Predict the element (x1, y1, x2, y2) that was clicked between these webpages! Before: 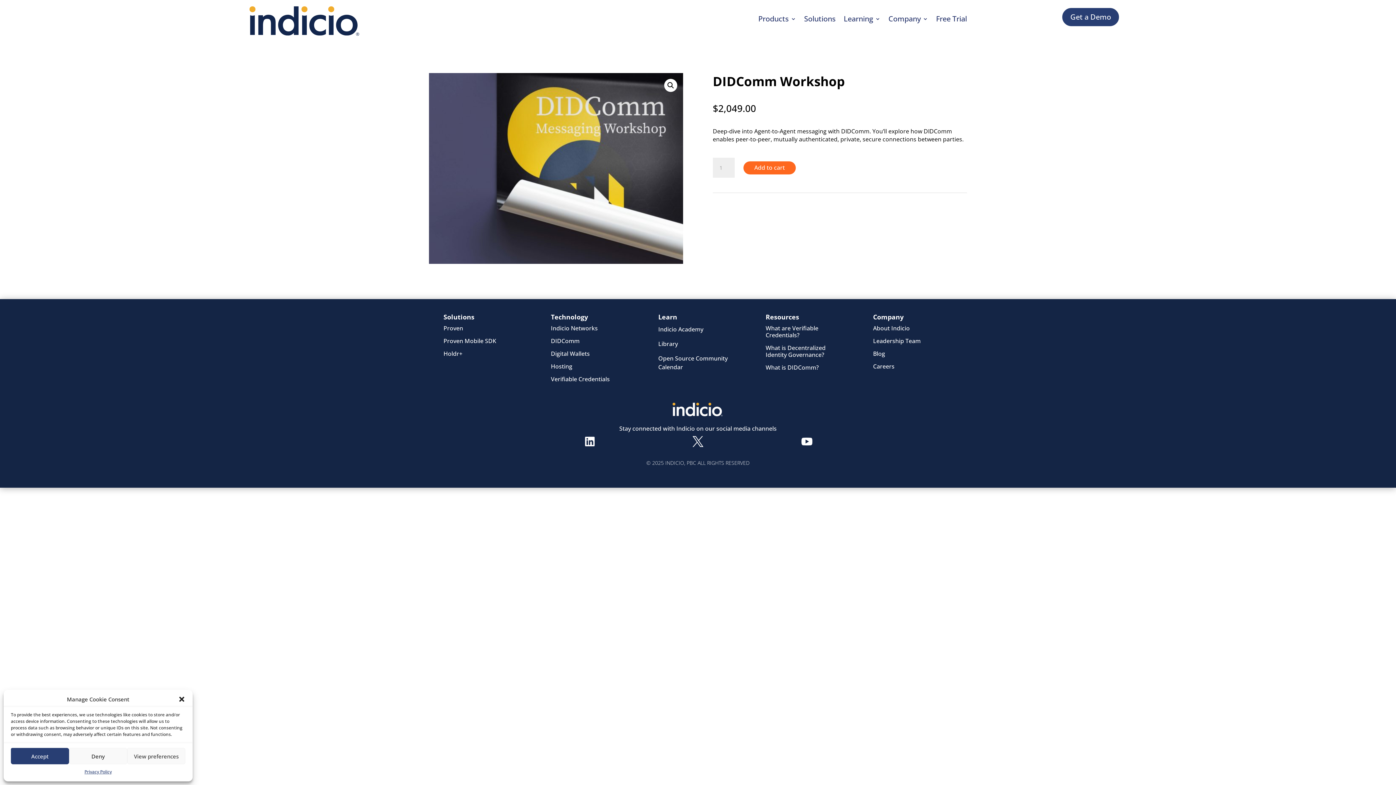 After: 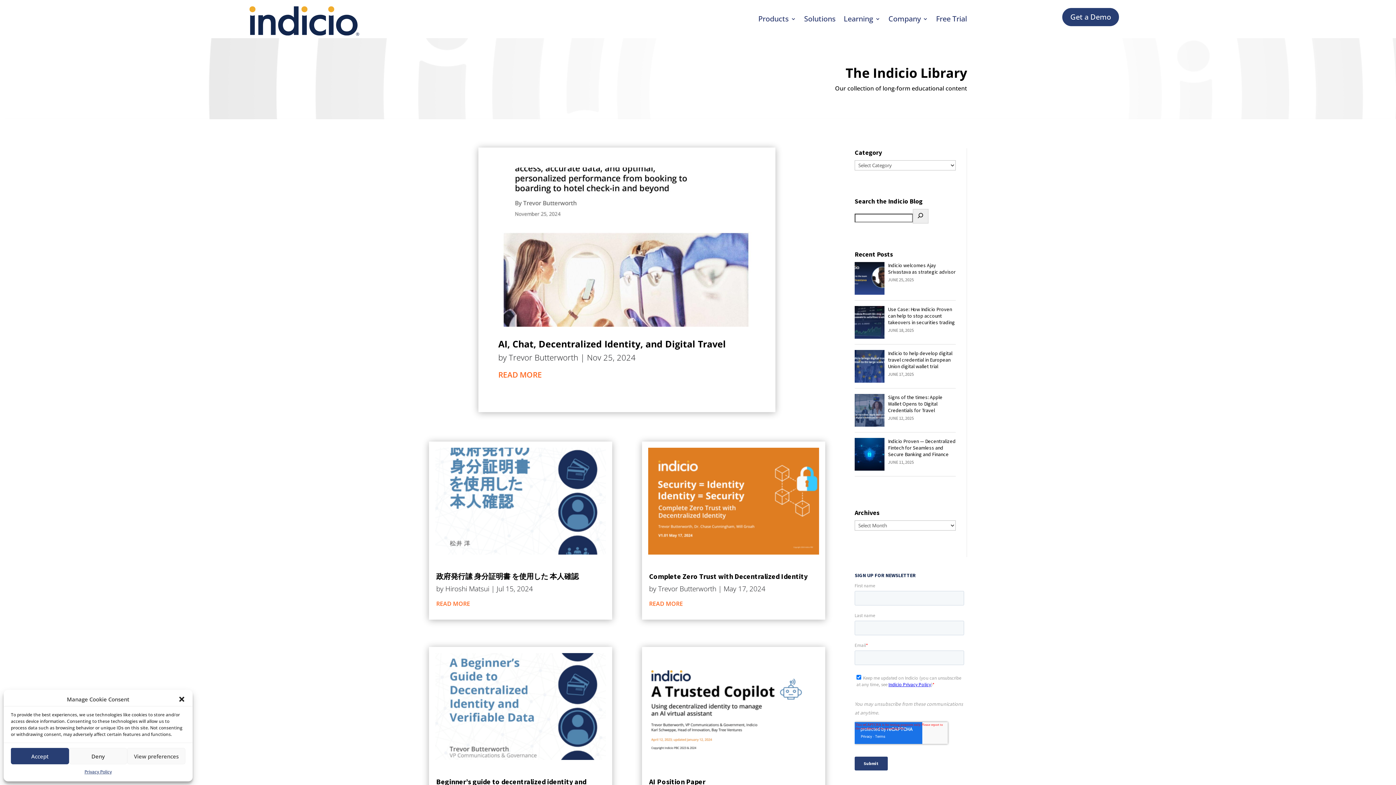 Action: label: Library bbox: (658, 339, 678, 347)